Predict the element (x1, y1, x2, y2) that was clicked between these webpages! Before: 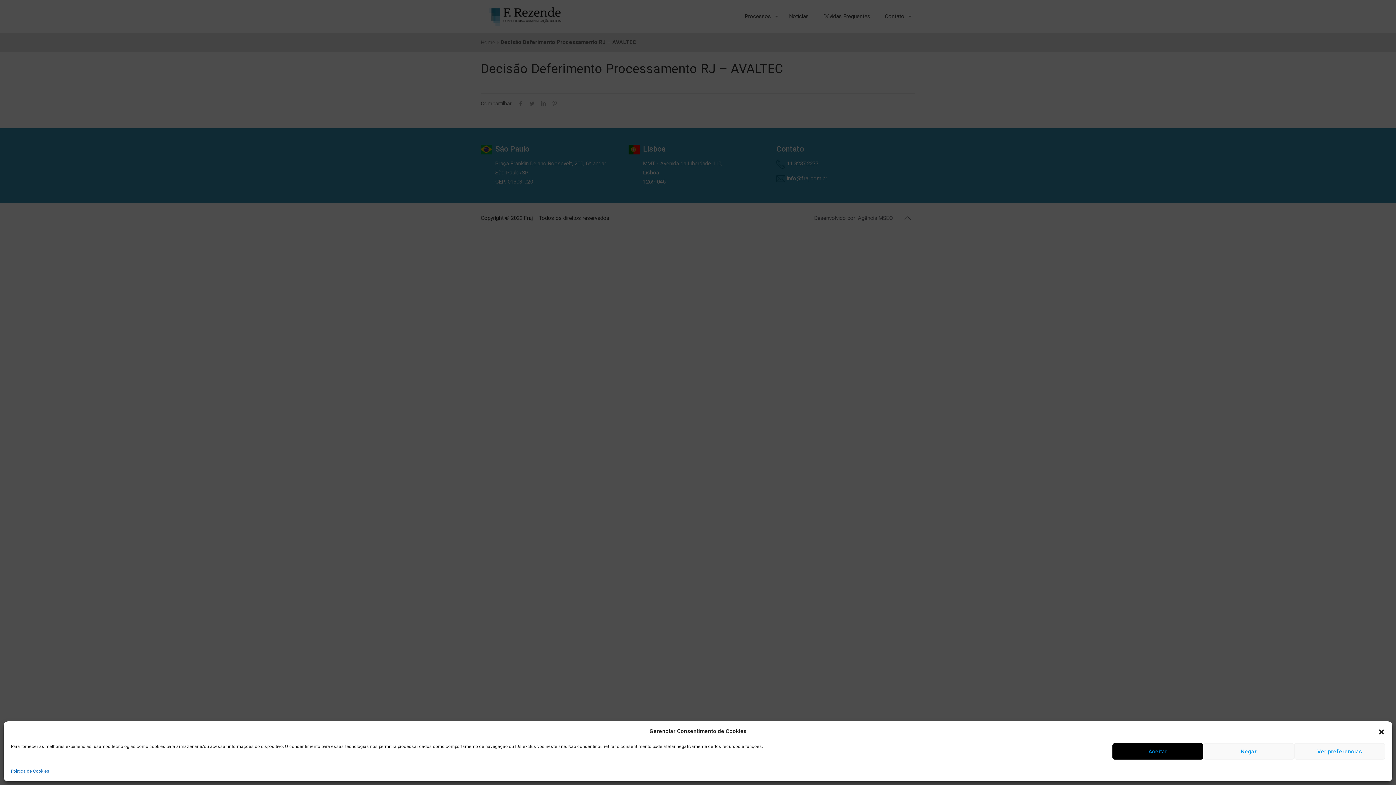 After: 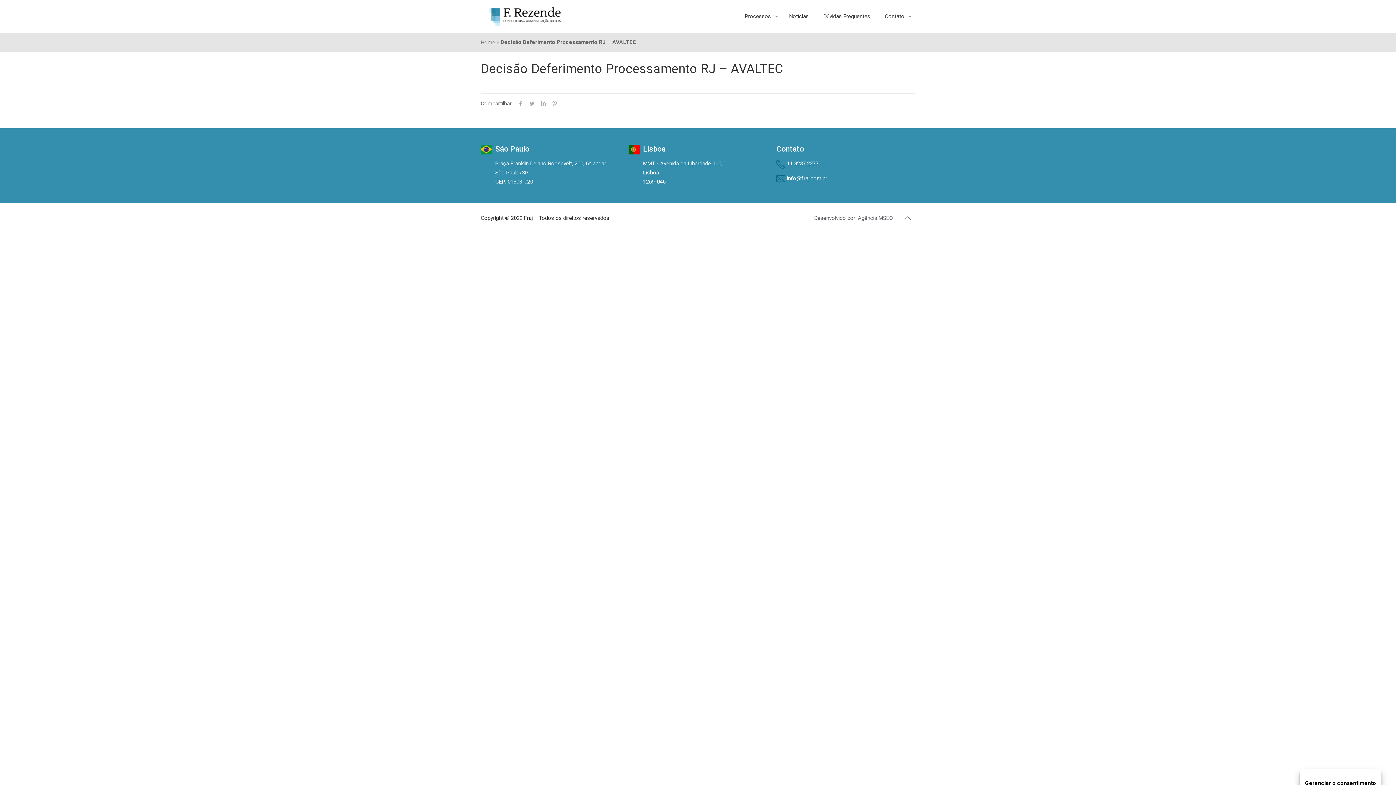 Action: bbox: (1378, 728, 1385, 735) label: close-dialog